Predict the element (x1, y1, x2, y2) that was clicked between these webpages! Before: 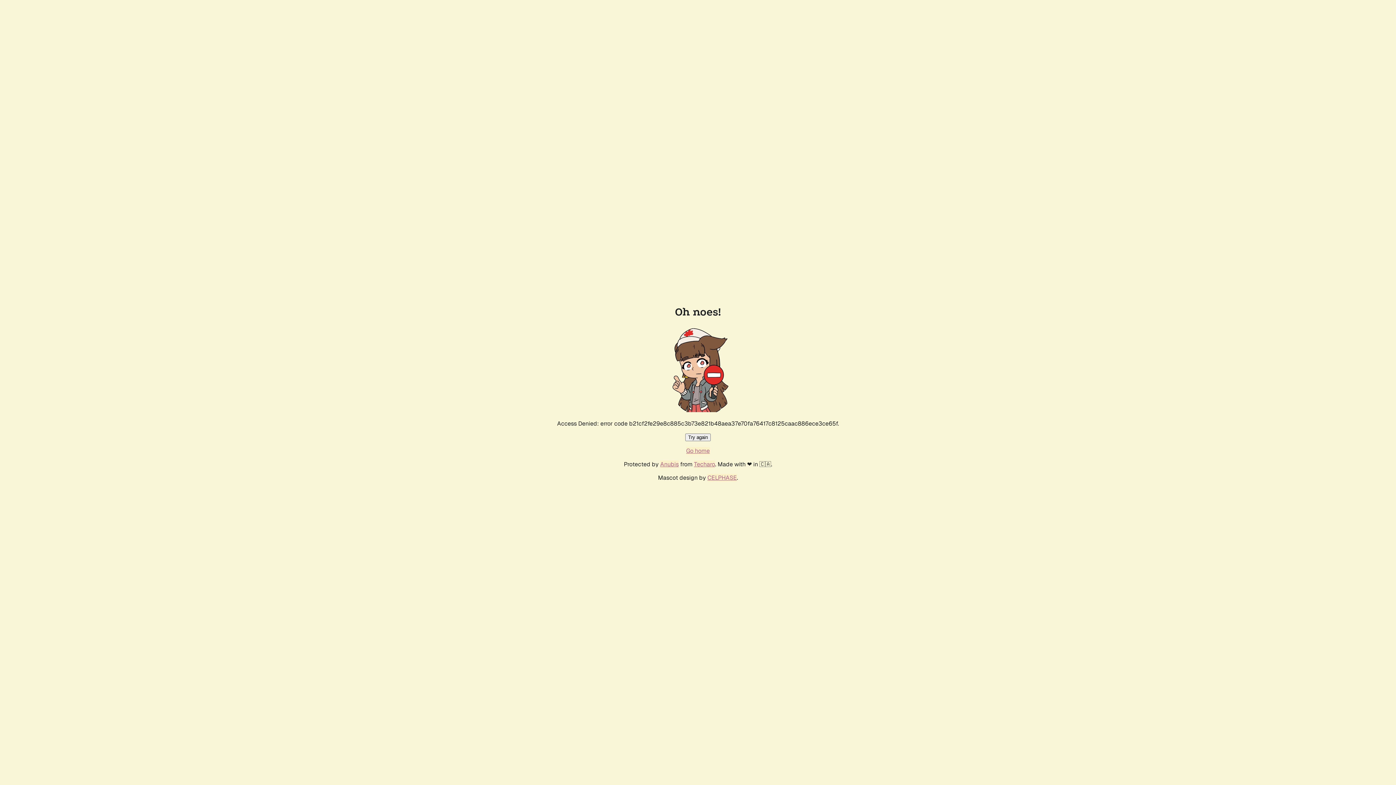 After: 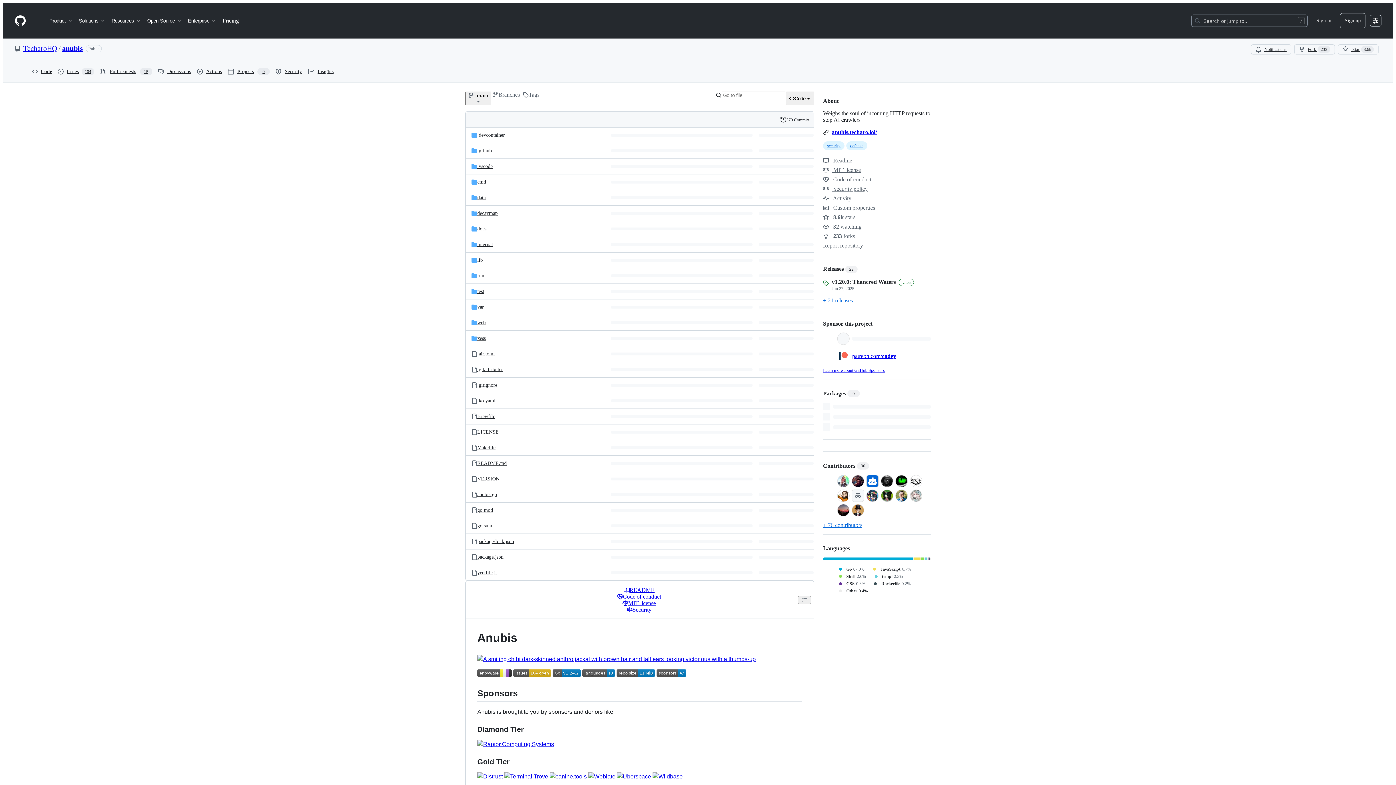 Action: bbox: (660, 460, 678, 468) label: Anubis